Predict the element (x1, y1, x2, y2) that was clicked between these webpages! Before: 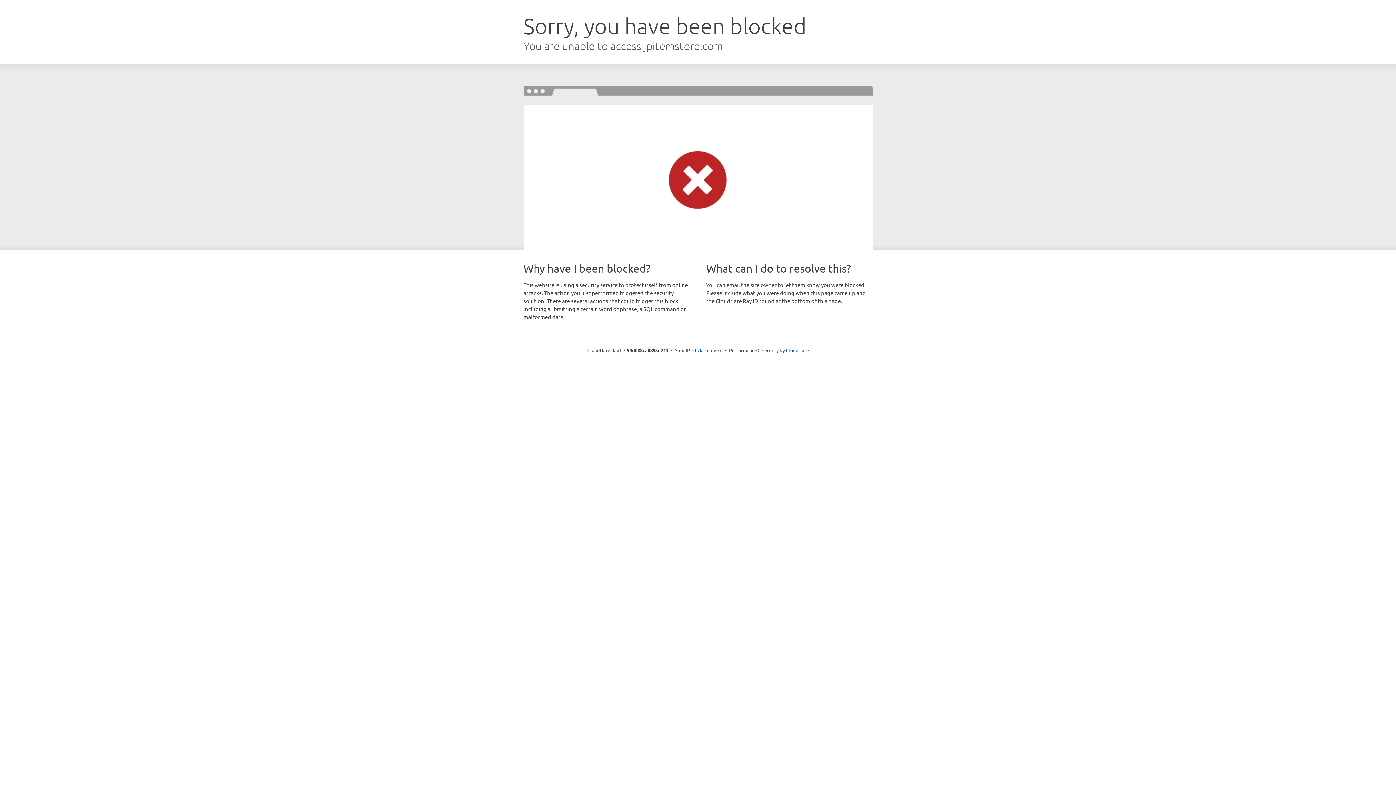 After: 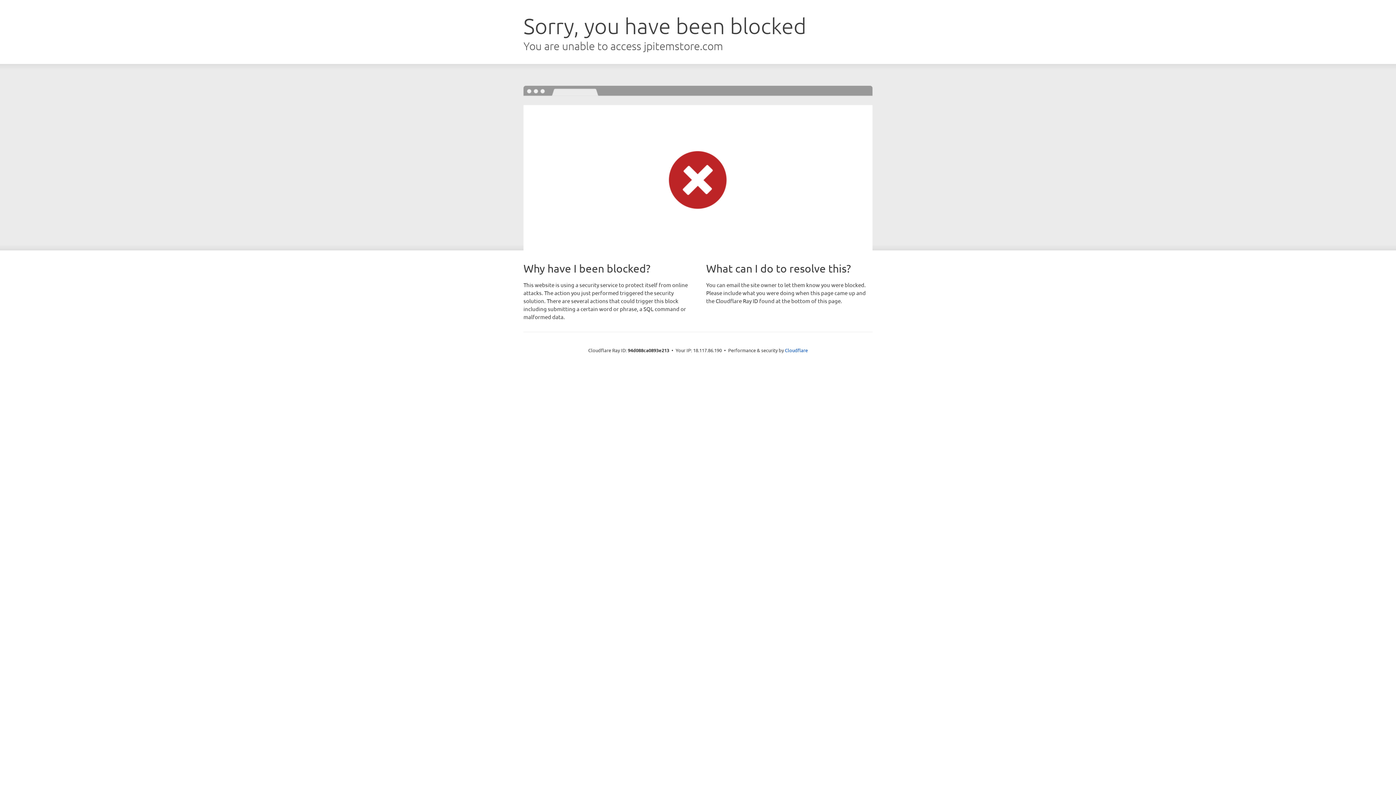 Action: label: Click to reveal bbox: (692, 346, 722, 353)